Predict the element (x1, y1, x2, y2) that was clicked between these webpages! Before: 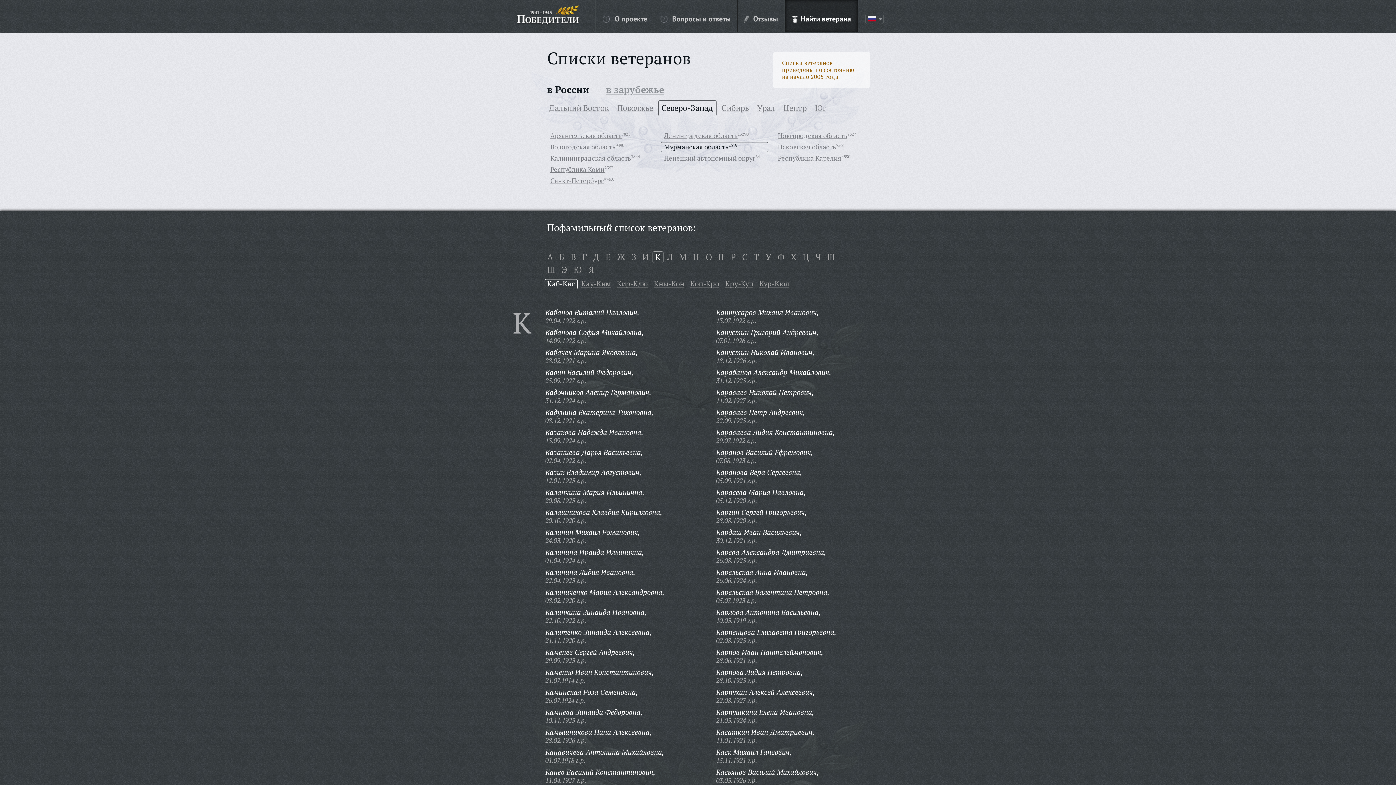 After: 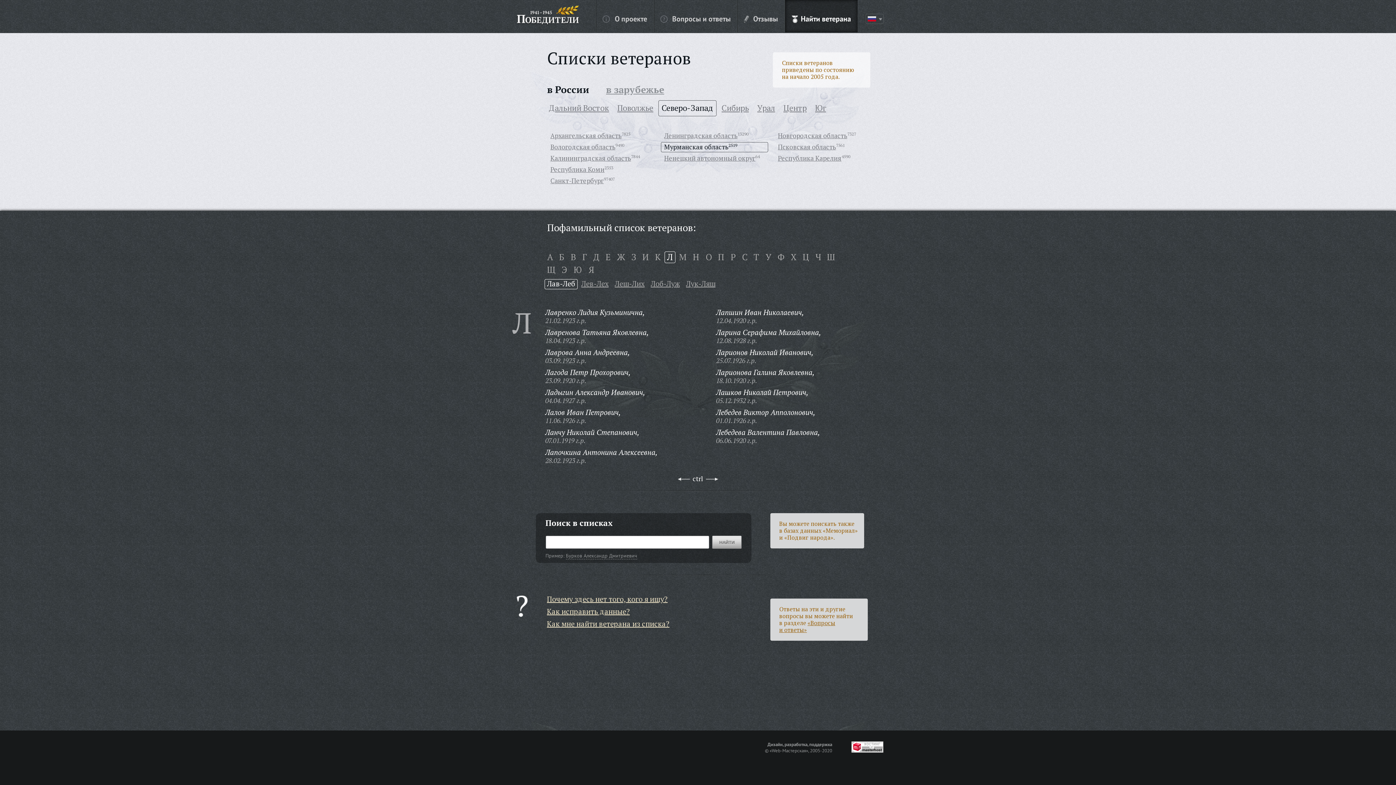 Action: label: Л bbox: (664, 256, 675, 261)